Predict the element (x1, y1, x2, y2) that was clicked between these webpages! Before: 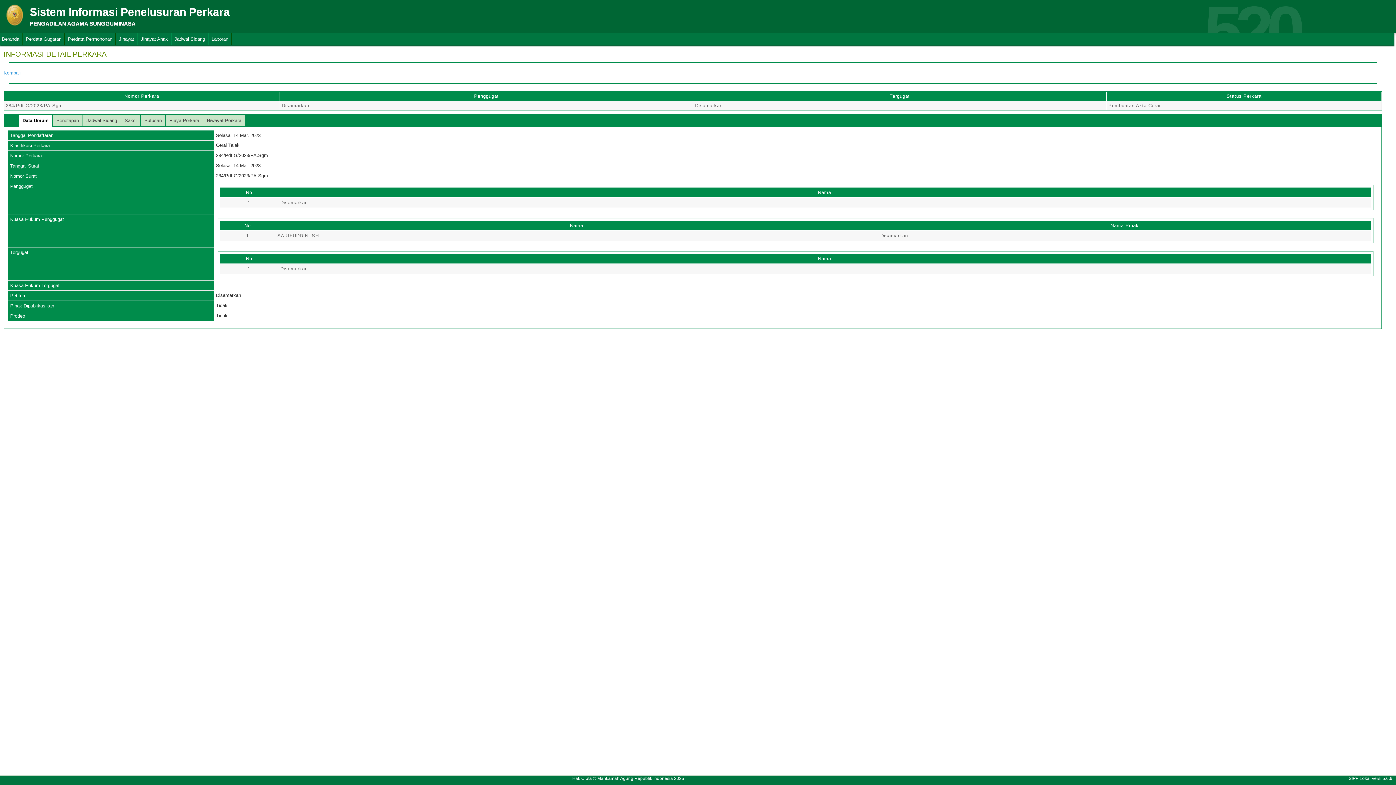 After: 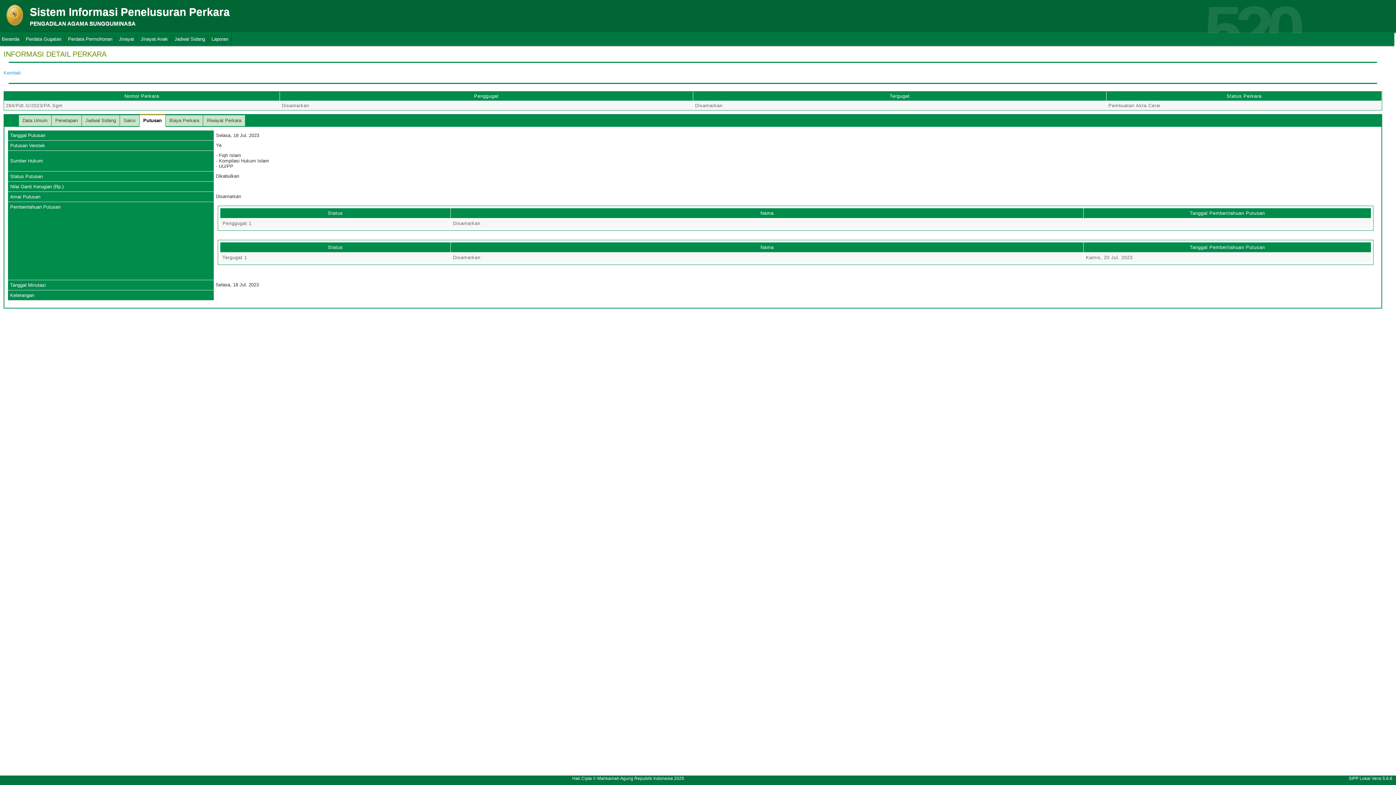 Action: label: Putusan bbox: (140, 115, 165, 126)